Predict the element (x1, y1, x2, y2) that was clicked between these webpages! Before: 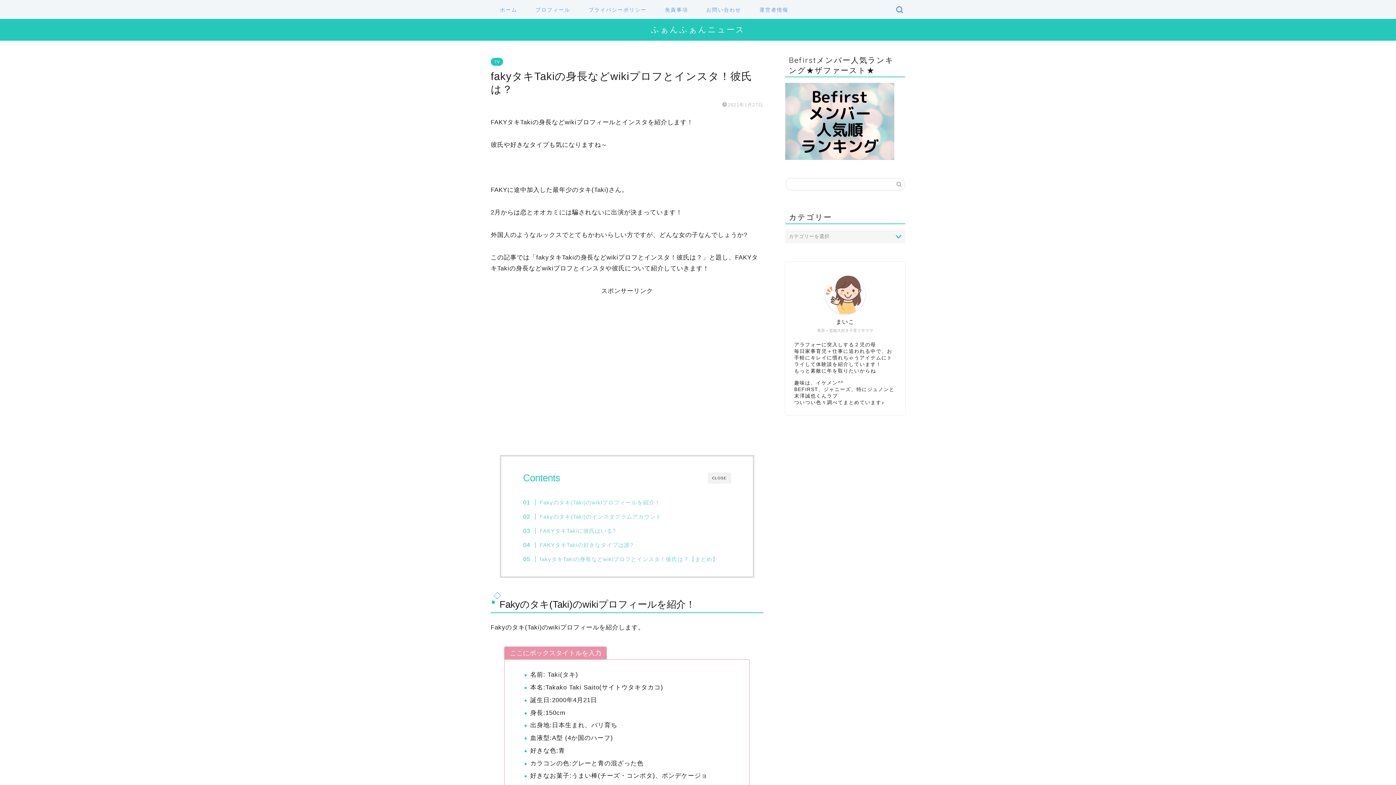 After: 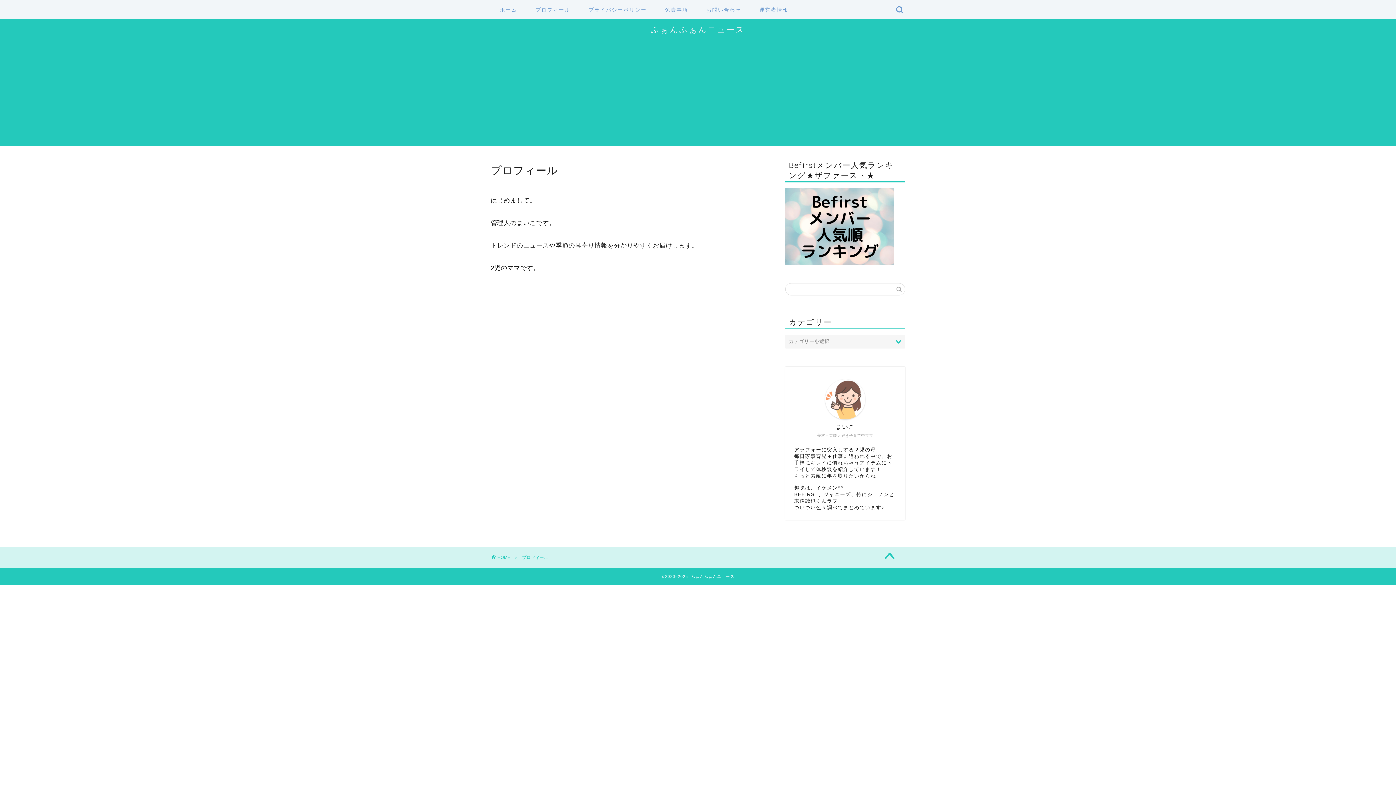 Action: bbox: (825, 274, 865, 314)